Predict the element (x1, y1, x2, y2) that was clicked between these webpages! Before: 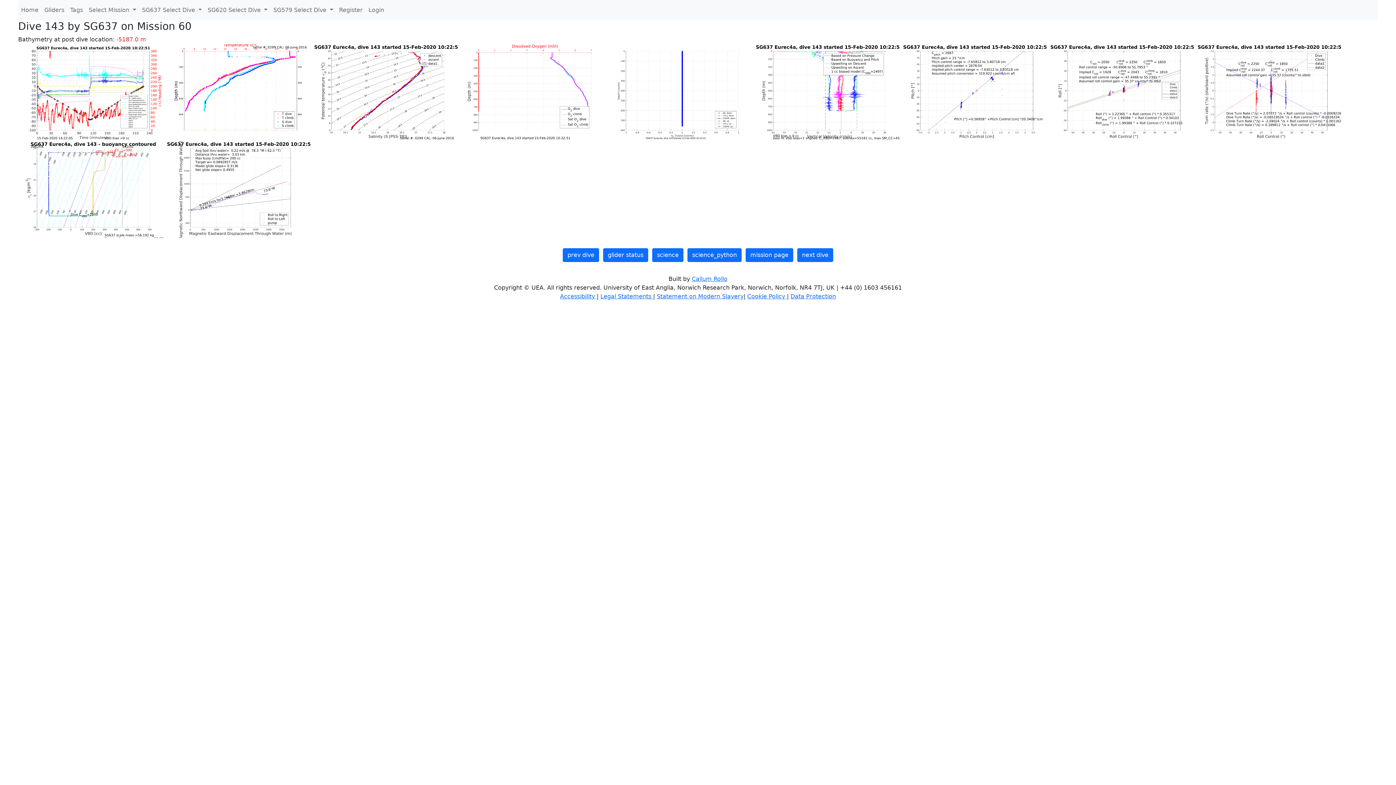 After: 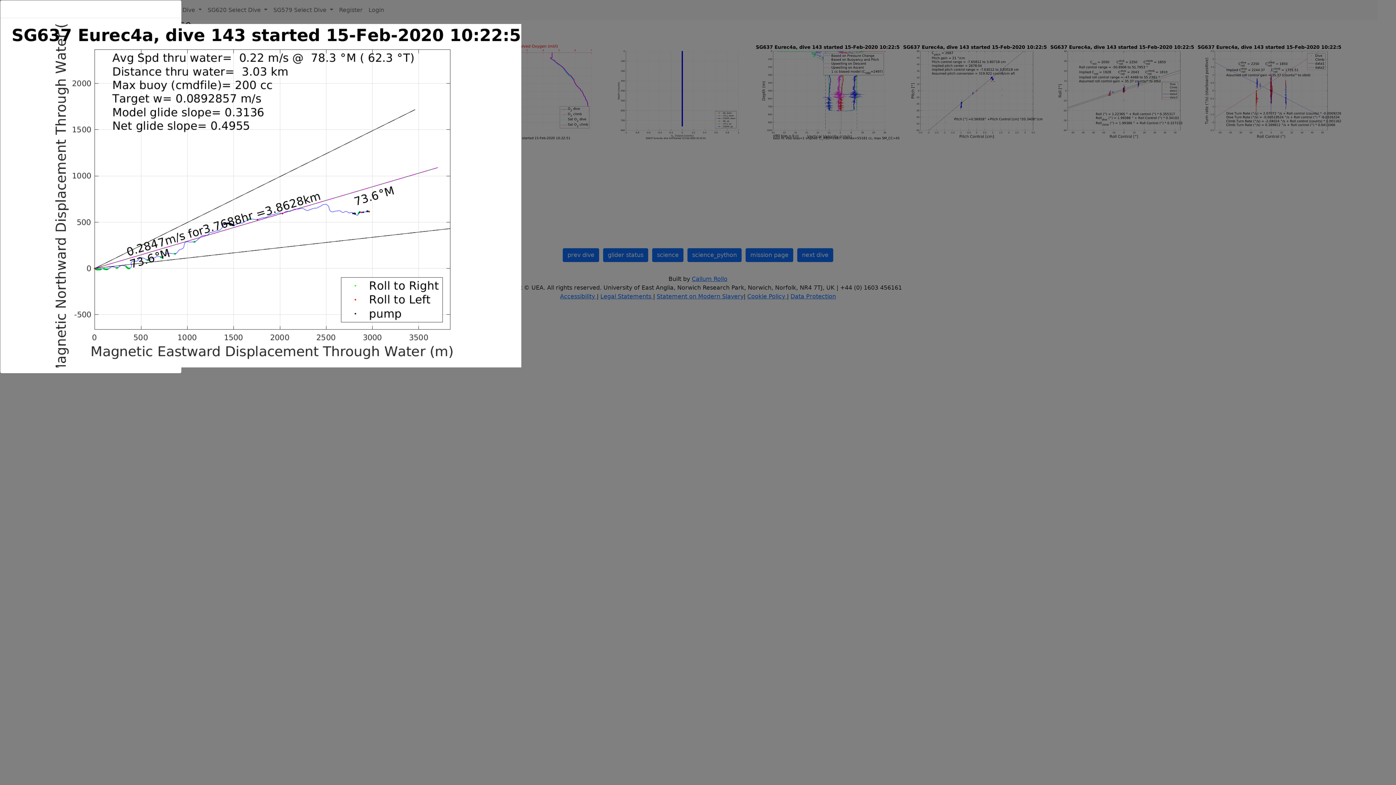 Action: bbox: (165, 185, 310, 192)